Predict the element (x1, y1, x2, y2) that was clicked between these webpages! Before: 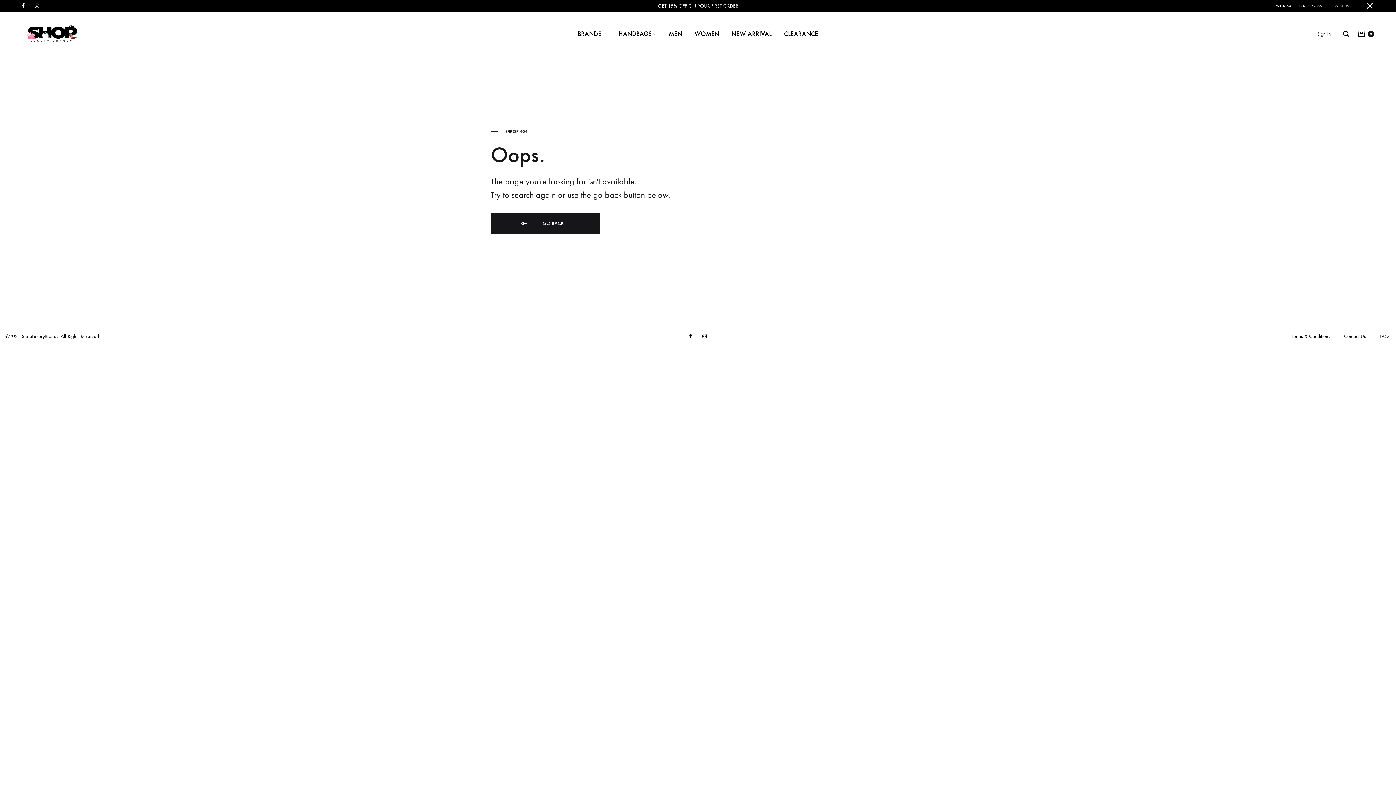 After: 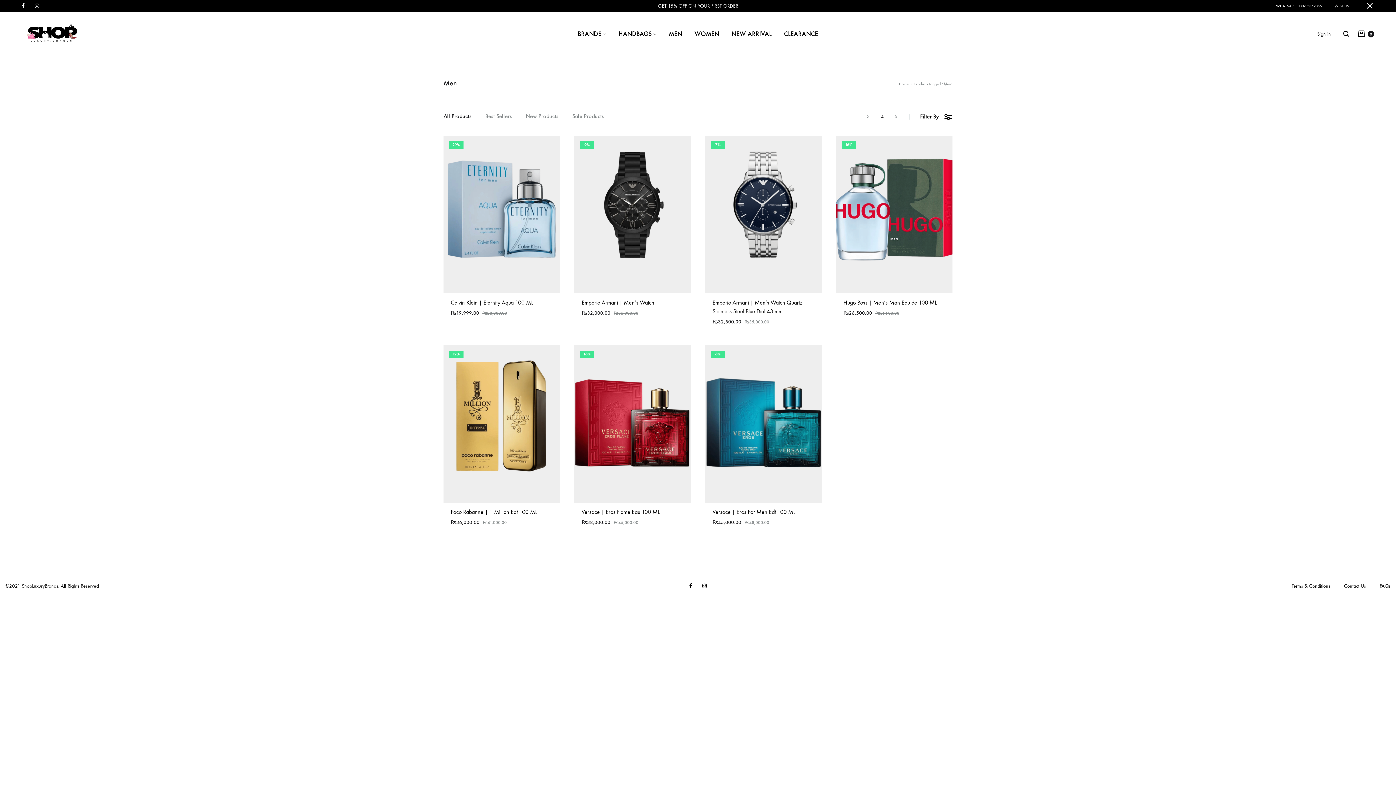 Action: bbox: (668, 28, 682, 38) label: MEN